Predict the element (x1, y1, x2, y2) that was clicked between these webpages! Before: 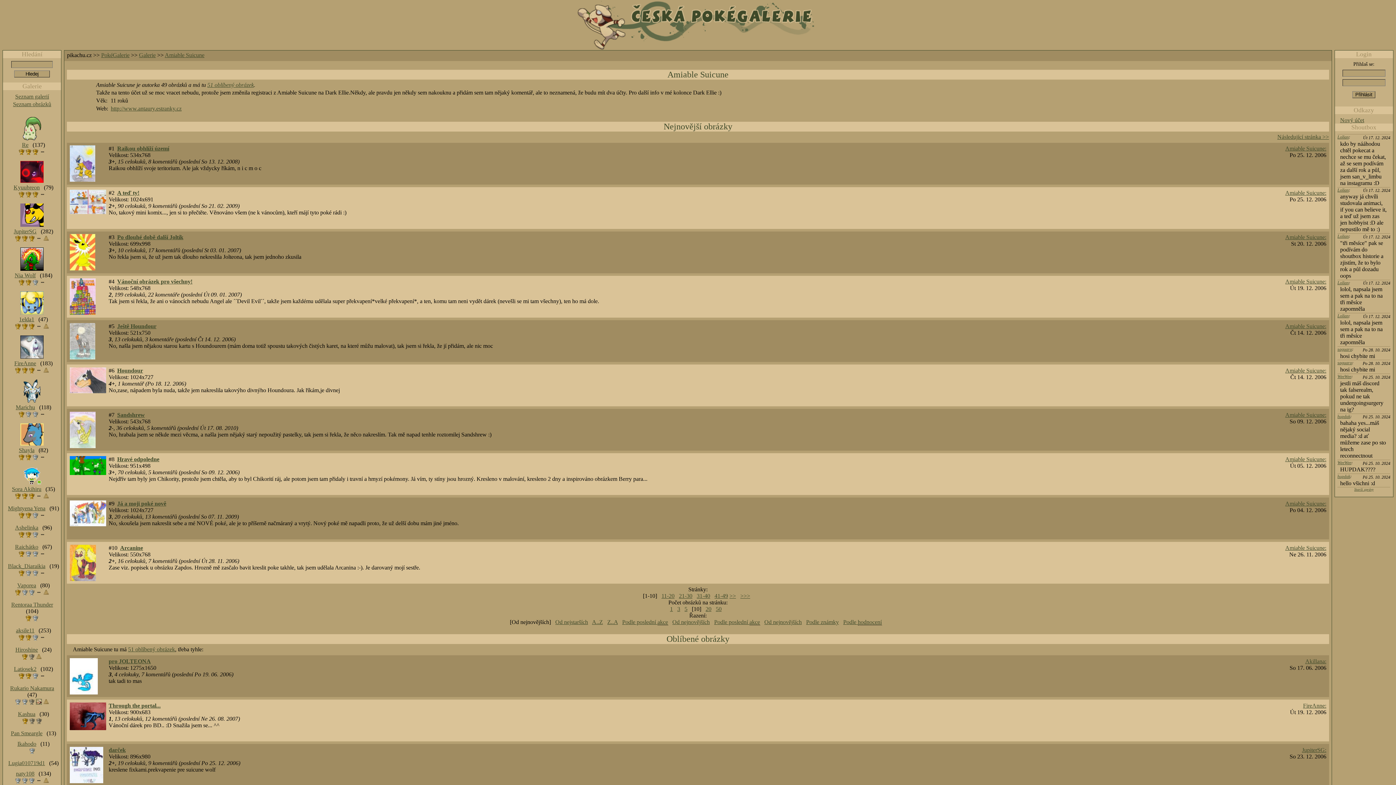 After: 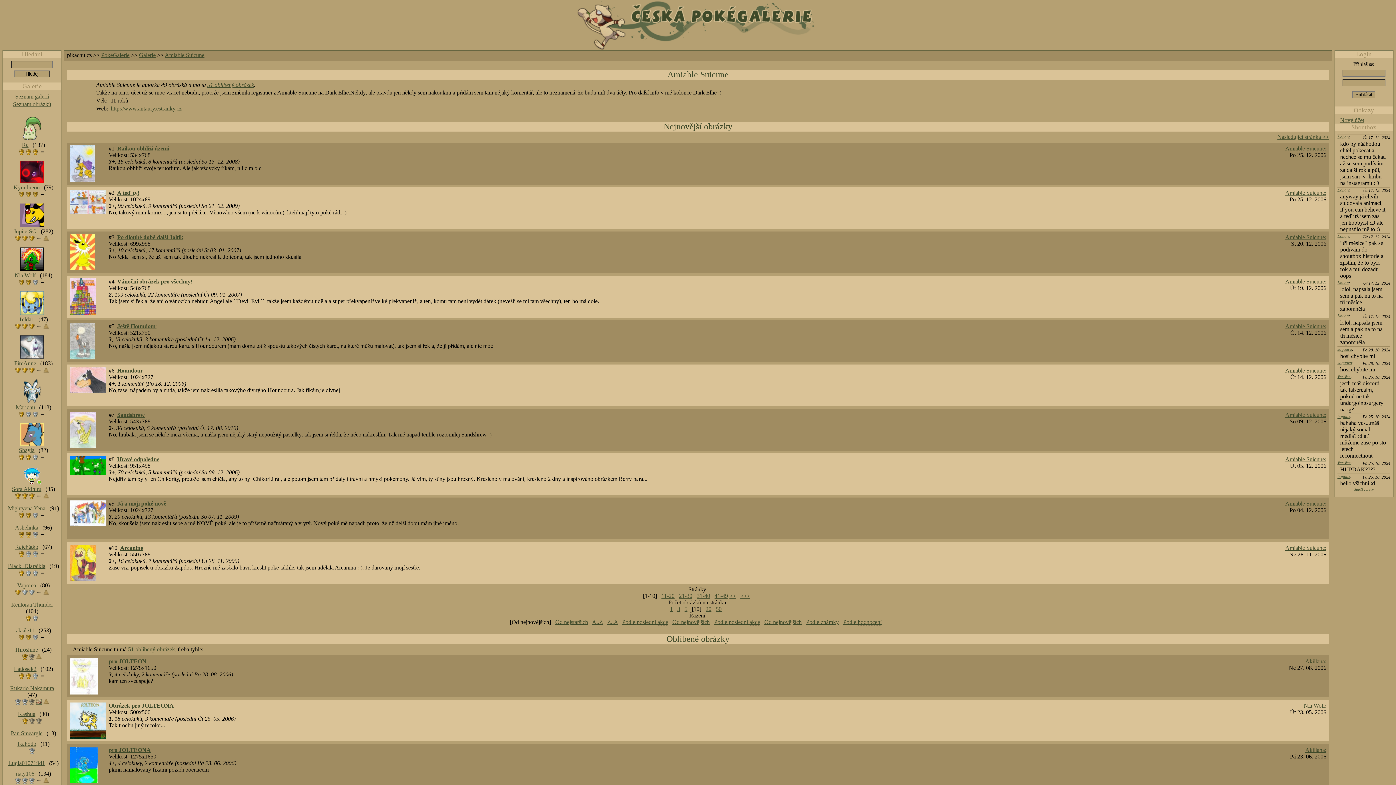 Action: bbox: (1285, 456, 1326, 462) label: Amiable Suicune: